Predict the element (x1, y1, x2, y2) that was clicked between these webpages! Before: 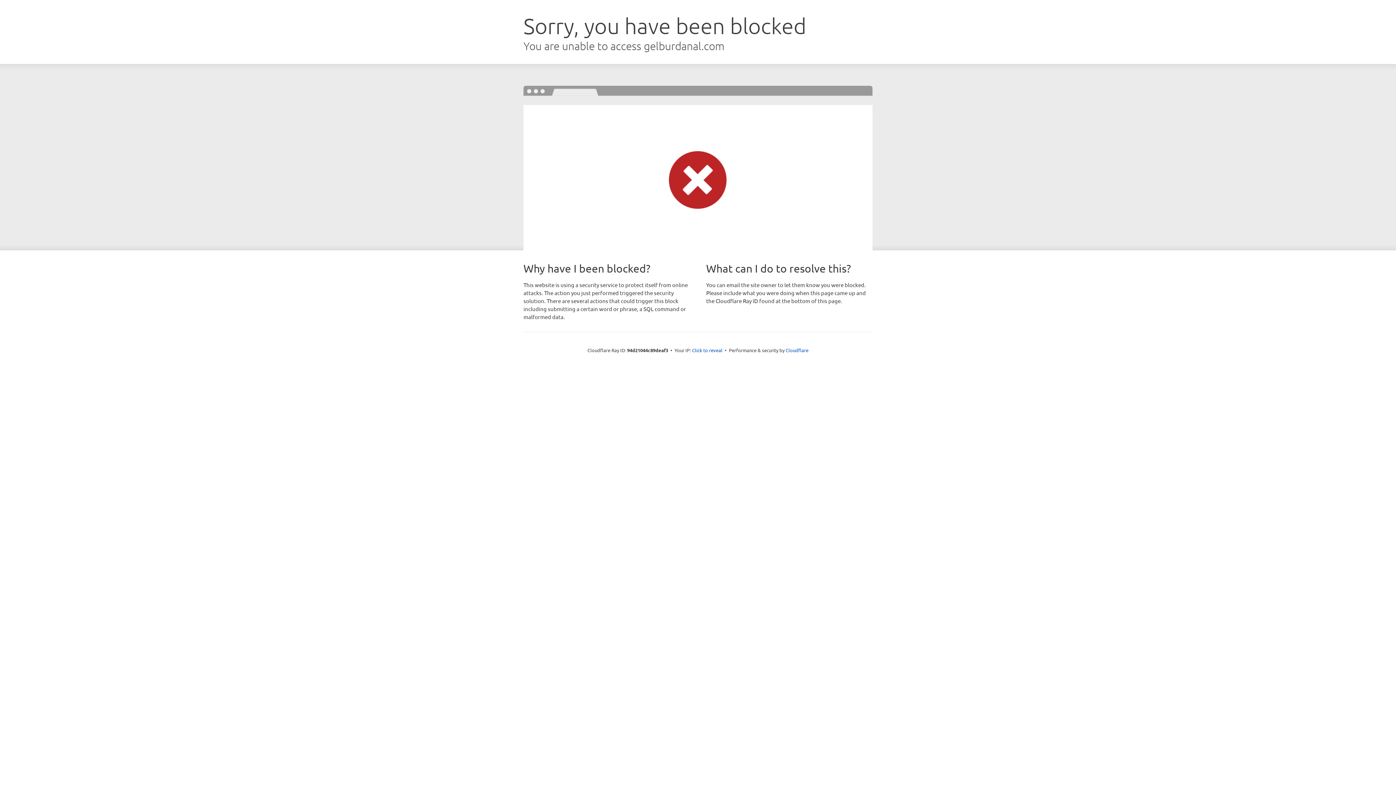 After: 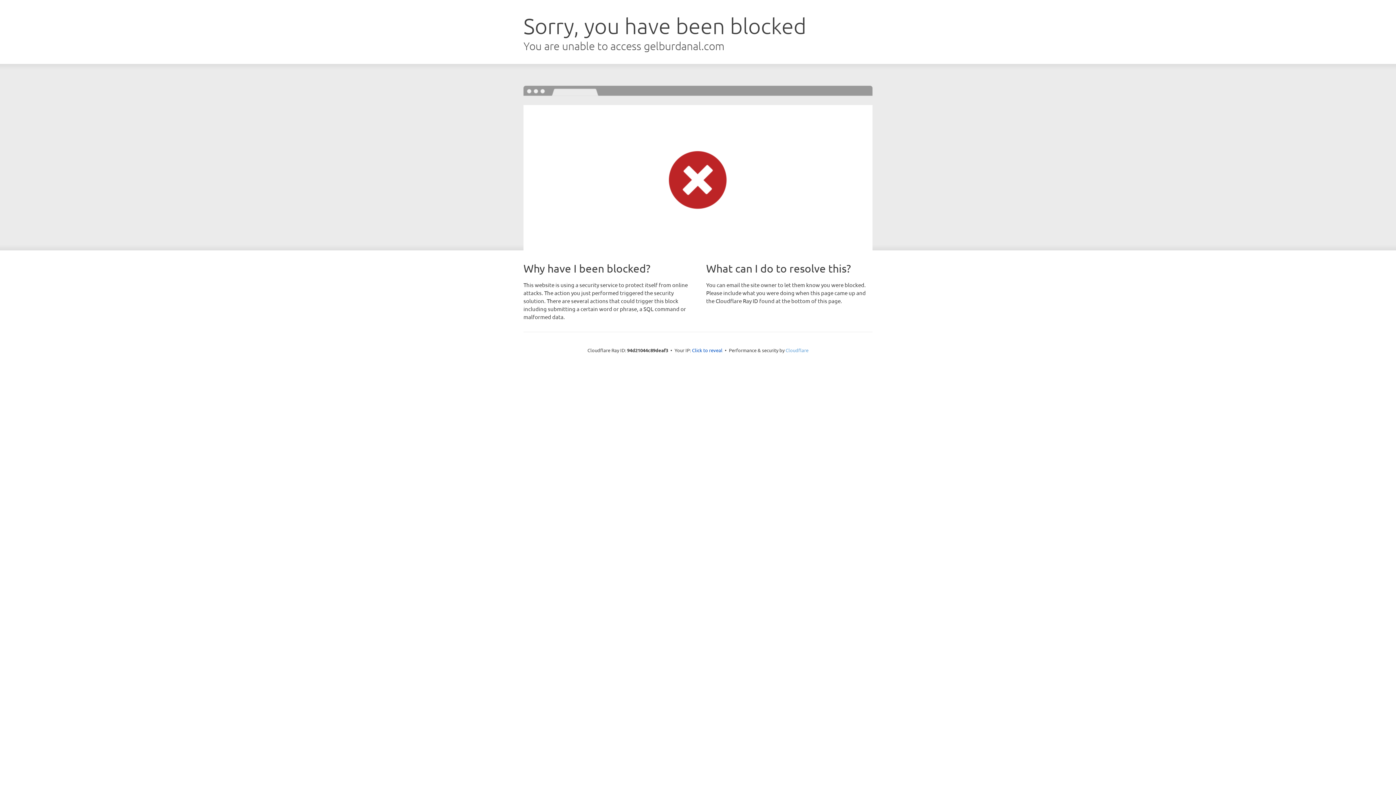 Action: label: Cloudflare bbox: (785, 347, 808, 353)